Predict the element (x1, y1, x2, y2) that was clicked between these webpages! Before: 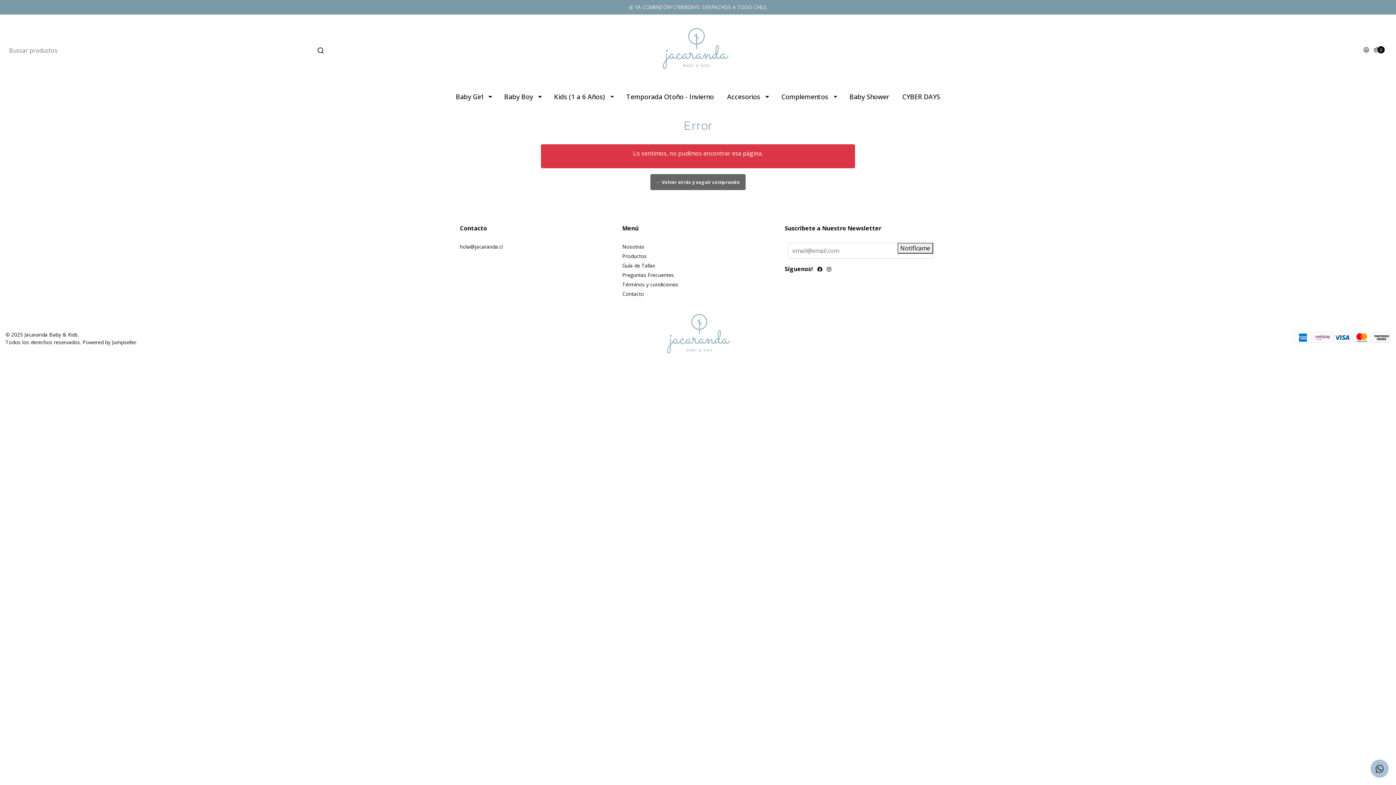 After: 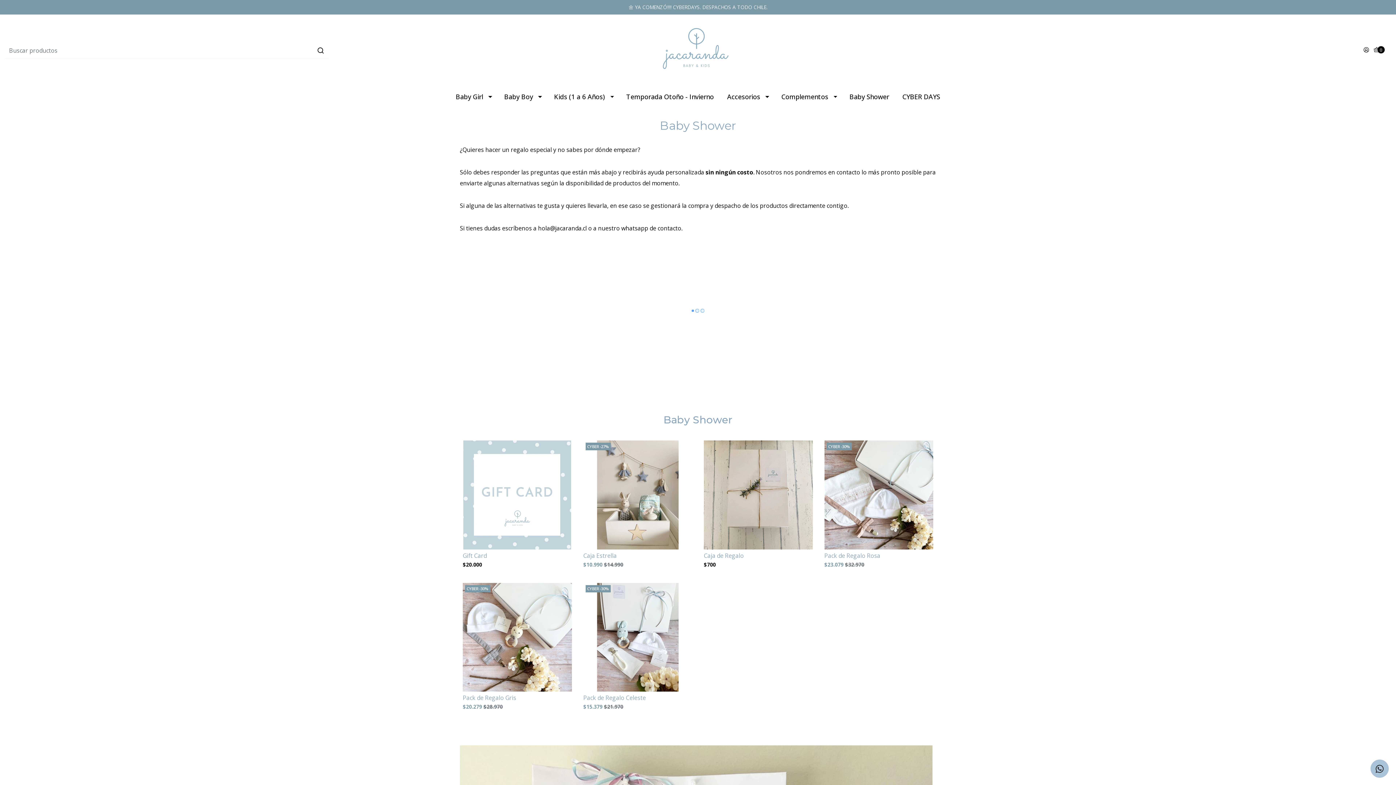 Action: bbox: (843, 86, 895, 107) label: Baby Shower